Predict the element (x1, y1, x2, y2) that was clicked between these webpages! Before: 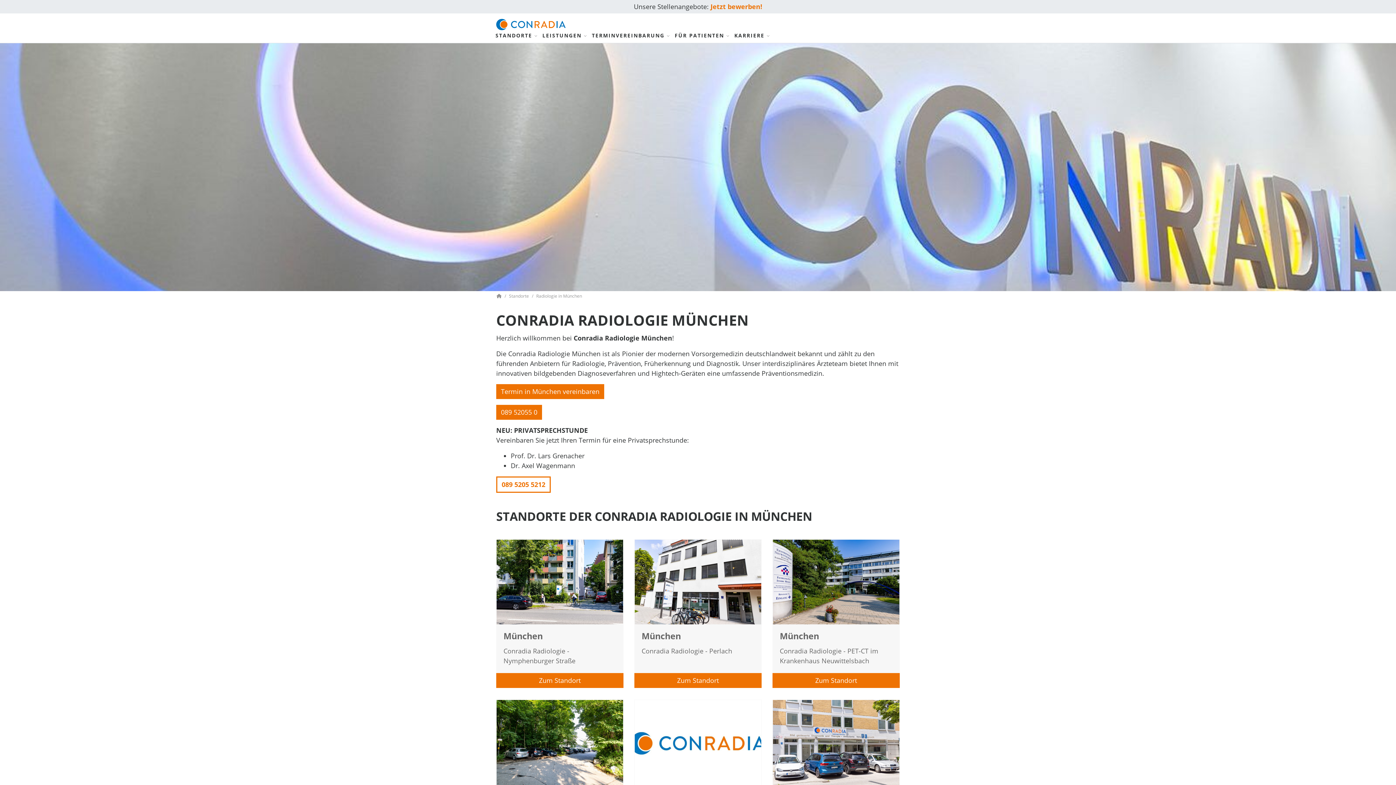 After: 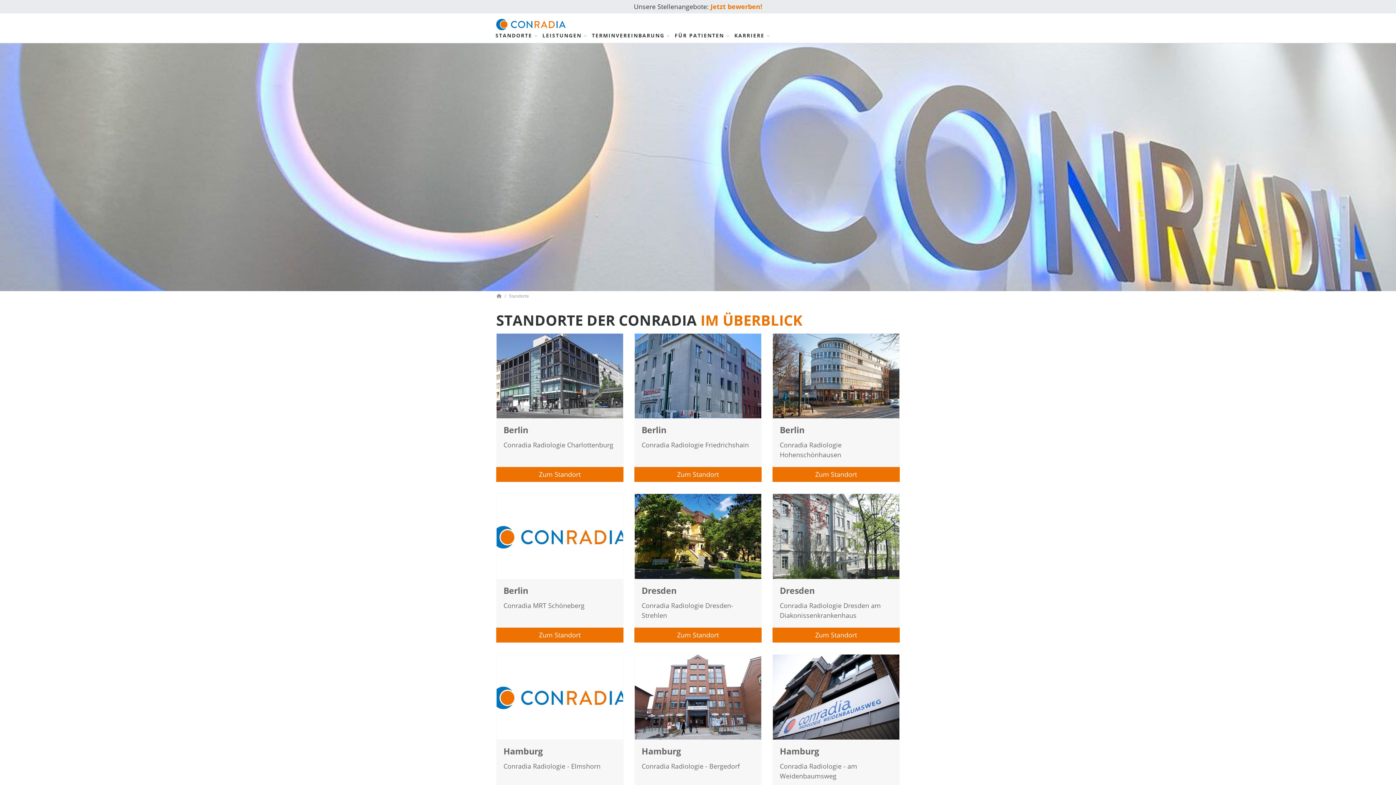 Action: label: Standorte bbox: (509, 293, 529, 299)